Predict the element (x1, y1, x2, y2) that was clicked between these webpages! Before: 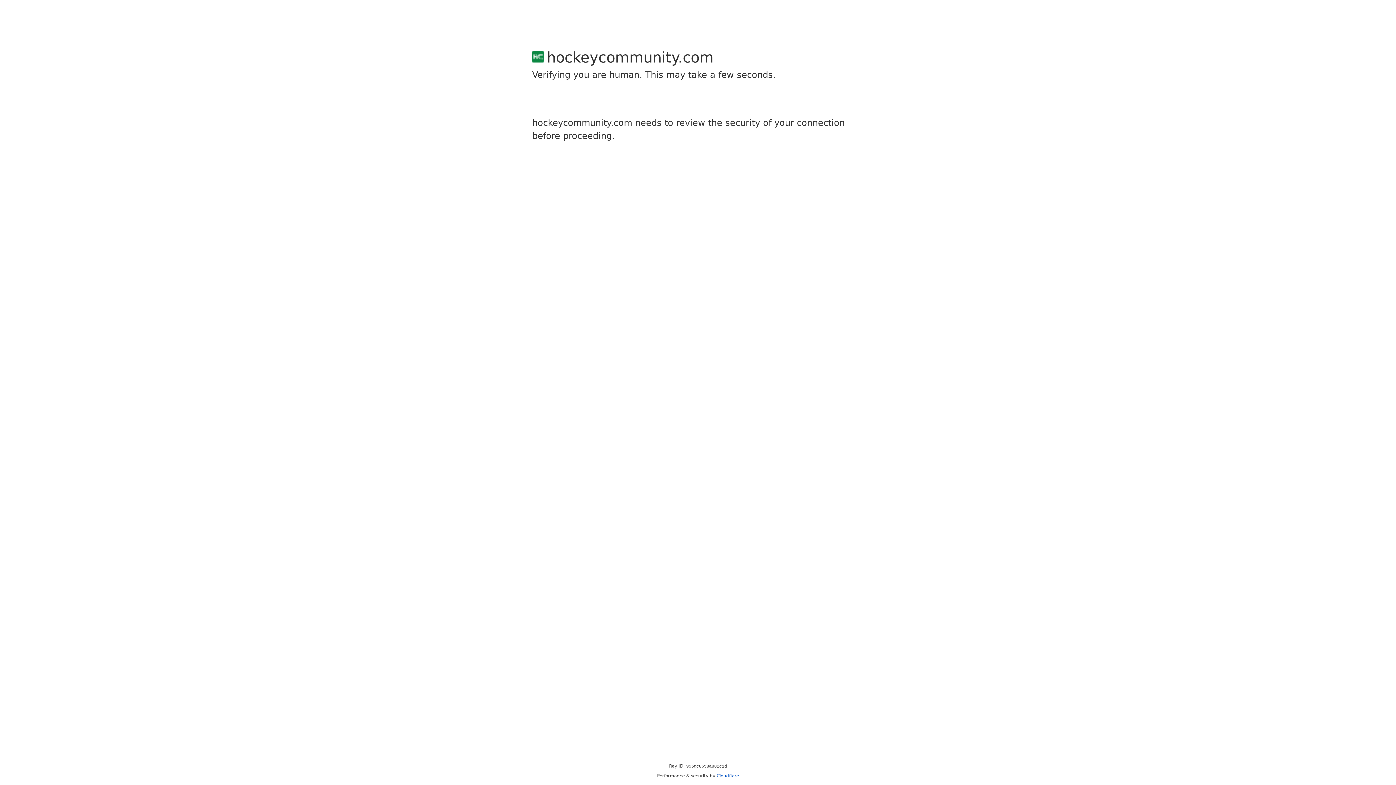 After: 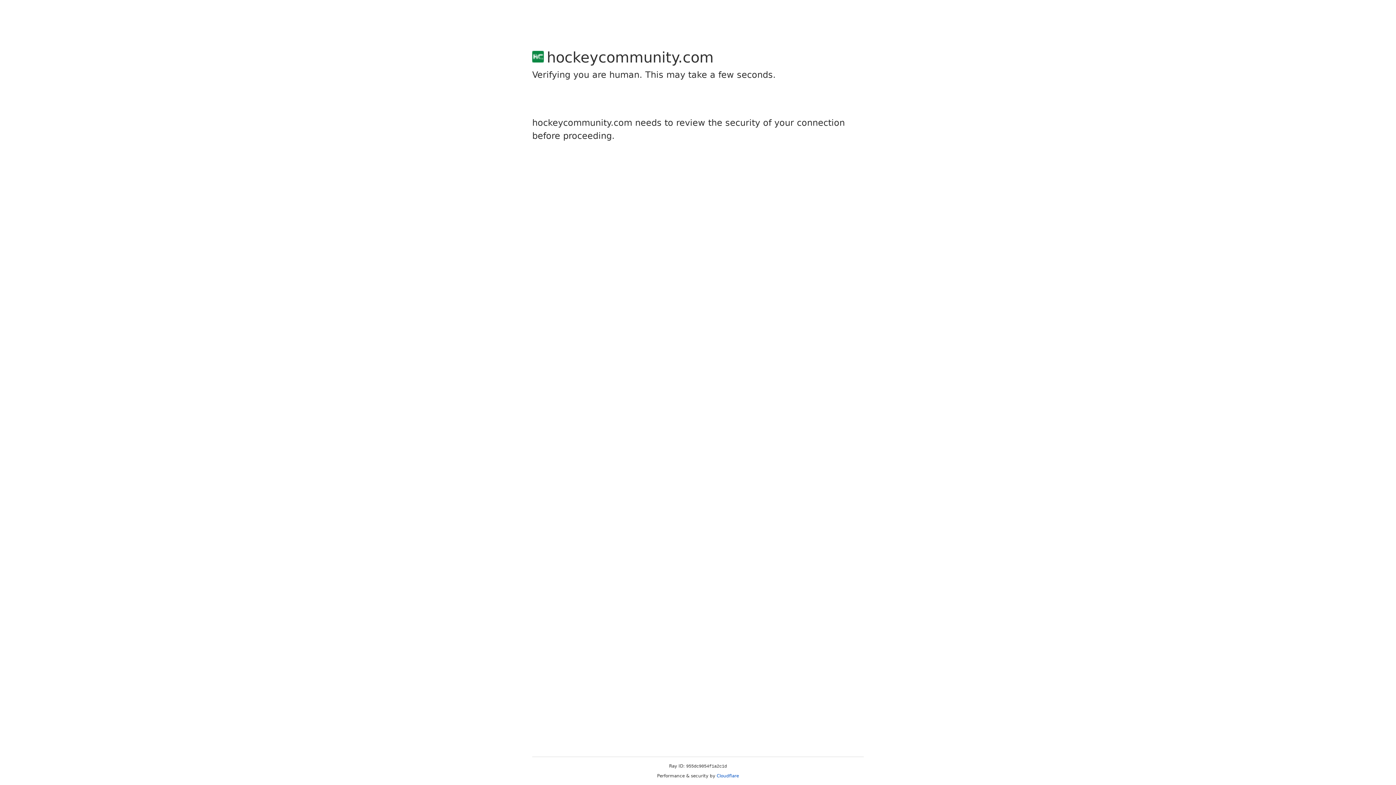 Action: bbox: (716, 773, 739, 778) label: Cloudflare